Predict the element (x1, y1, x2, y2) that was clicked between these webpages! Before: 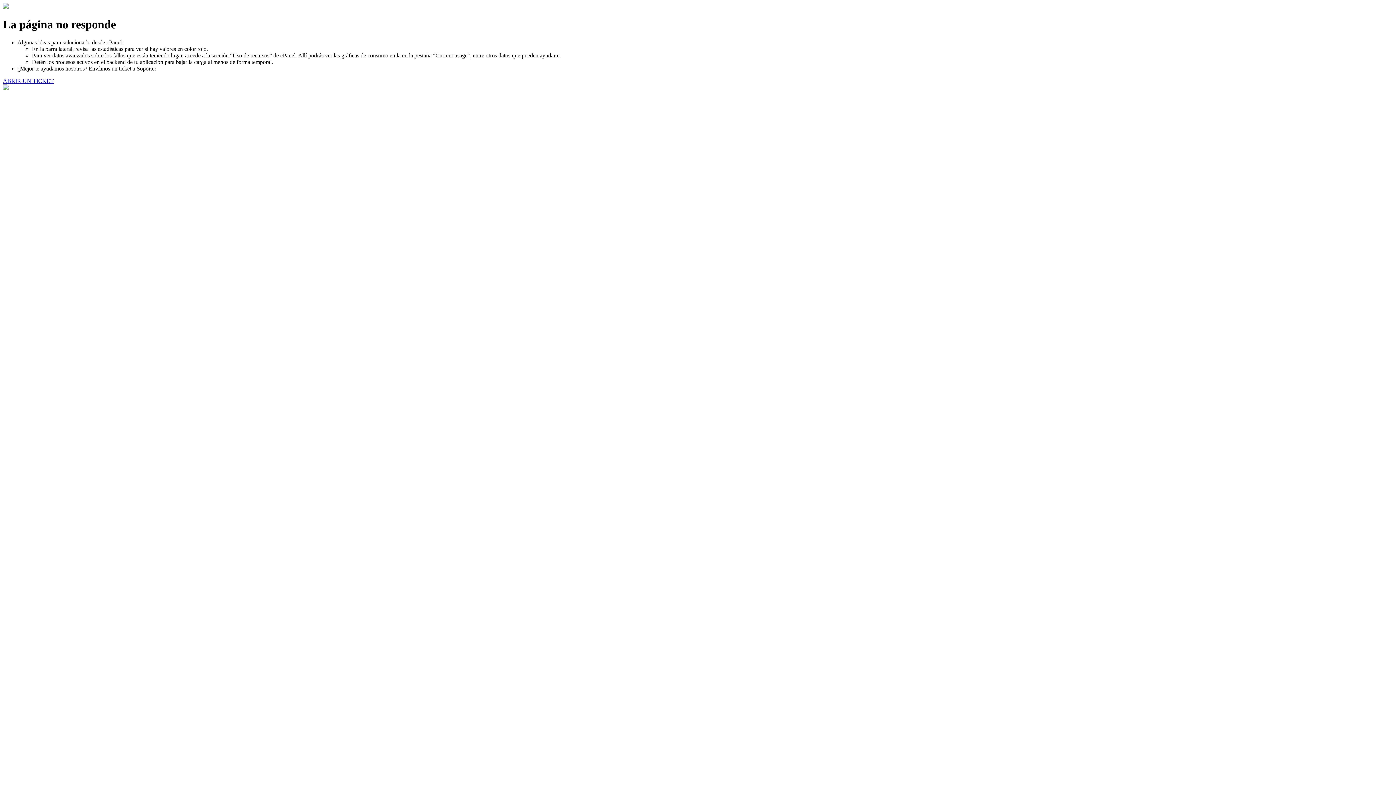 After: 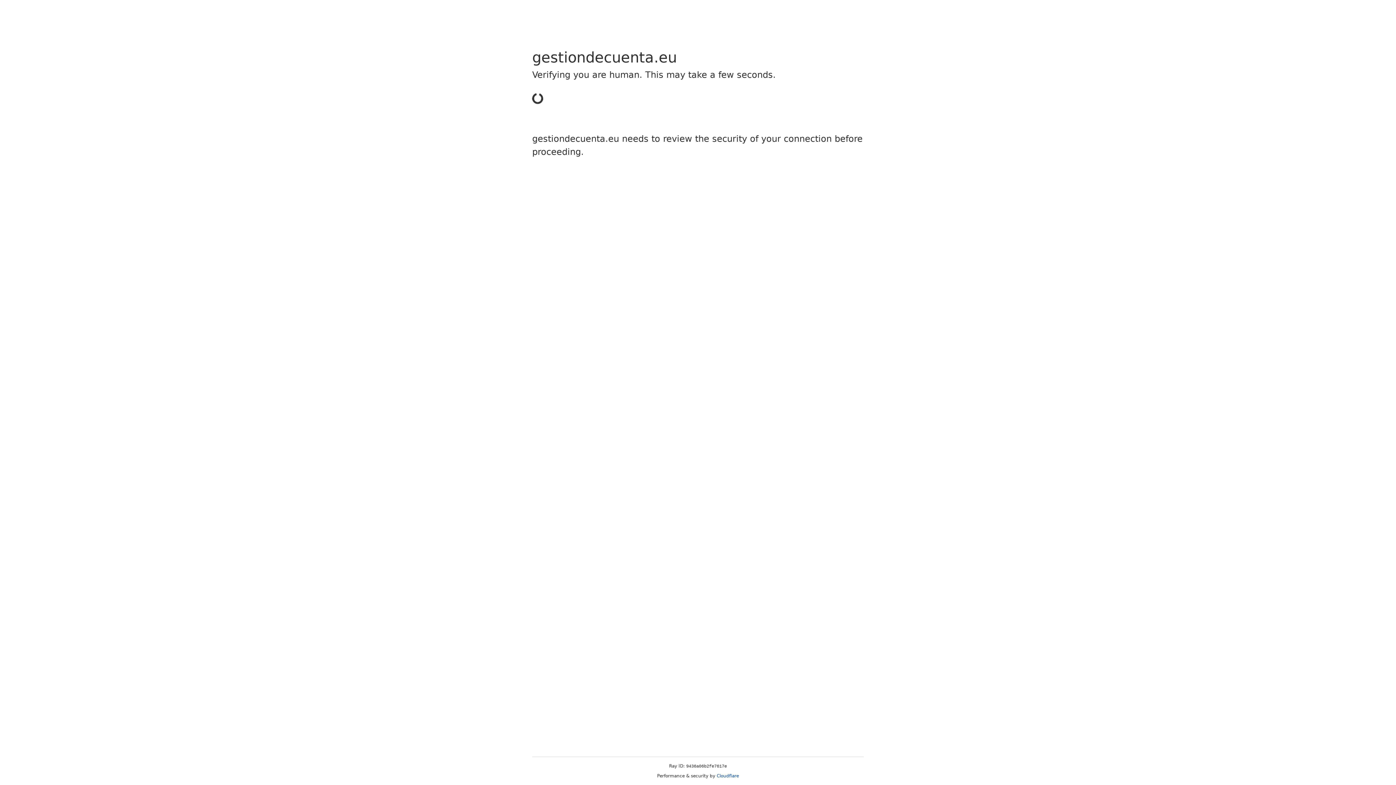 Action: label: ABRIR UN TICKET bbox: (2, 77, 53, 83)